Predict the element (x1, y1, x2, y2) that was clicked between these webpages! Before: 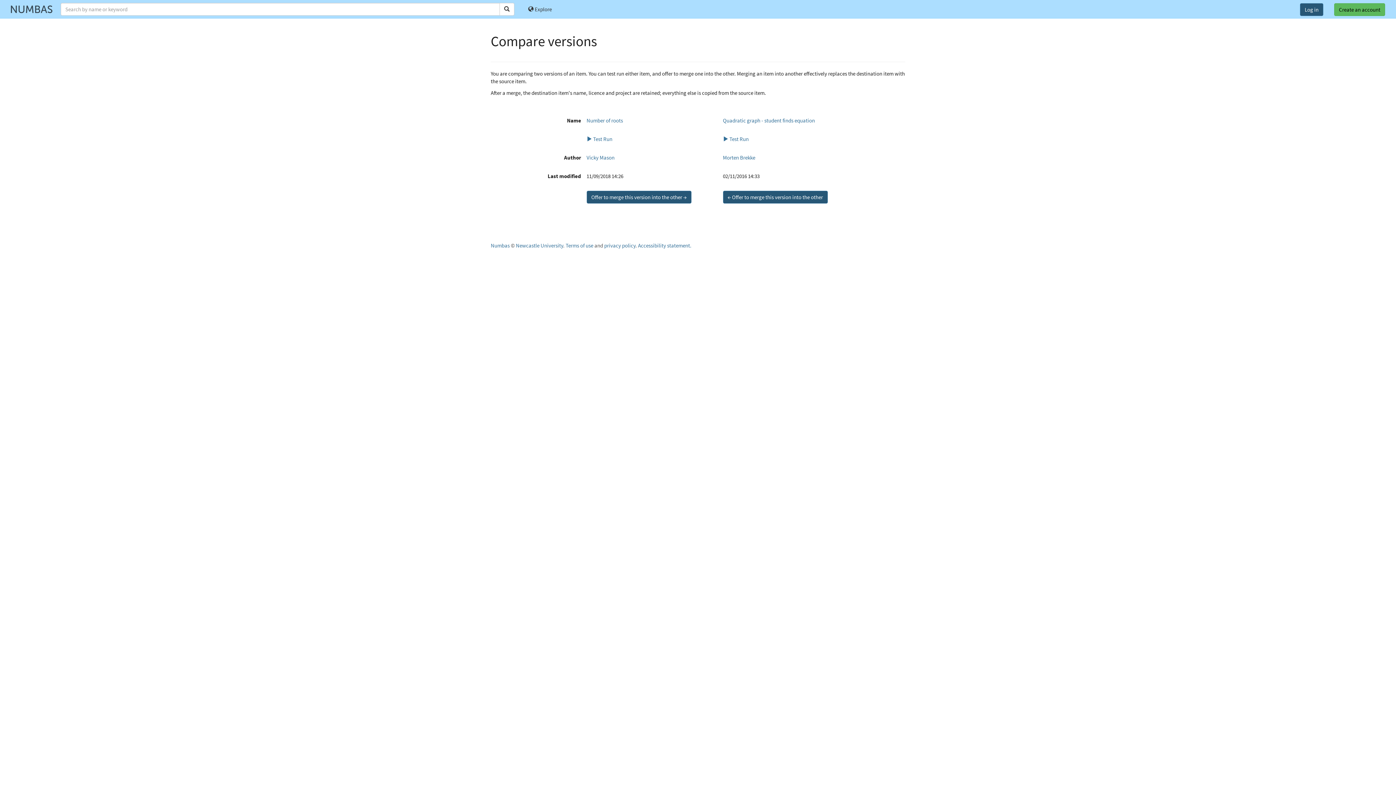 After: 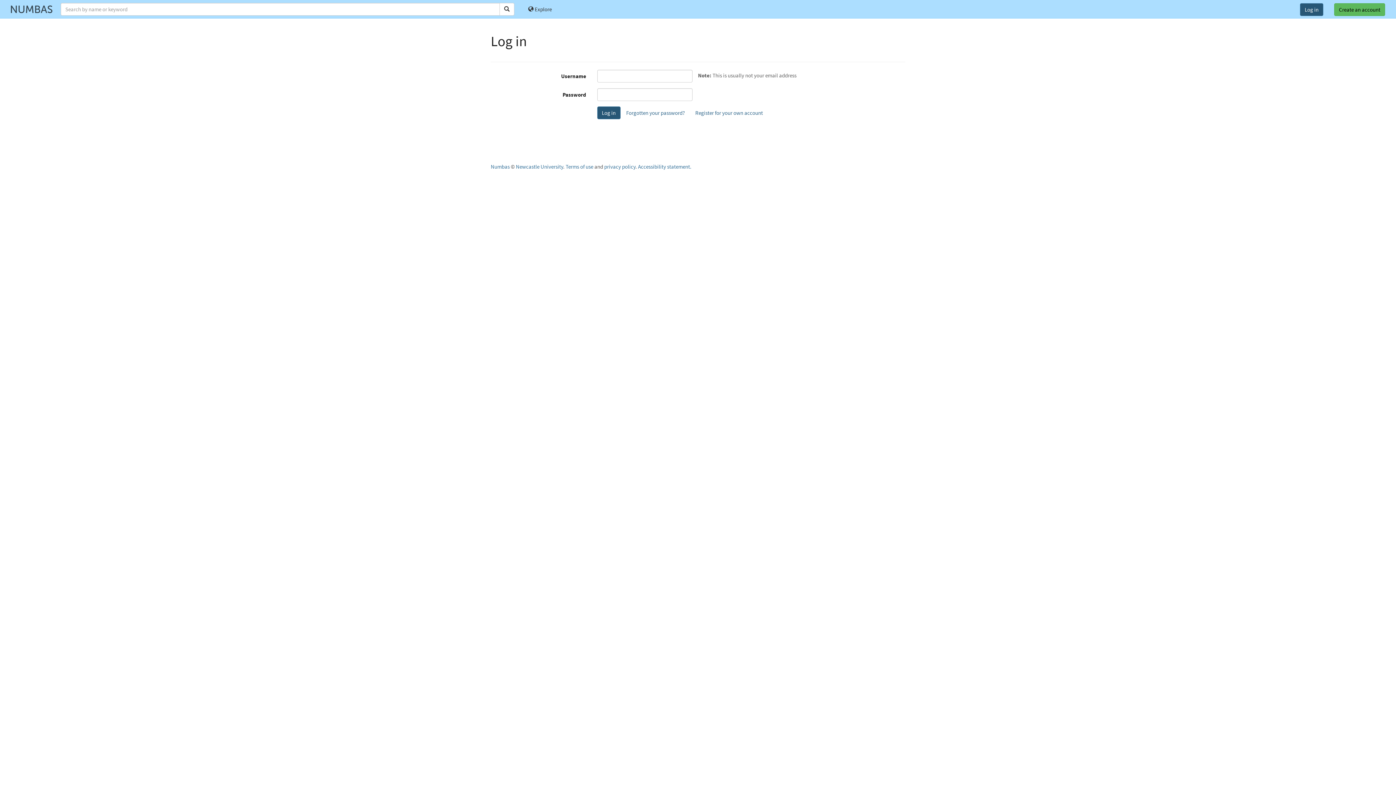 Action: bbox: (1294, 0, 1329, 18) label: Log in